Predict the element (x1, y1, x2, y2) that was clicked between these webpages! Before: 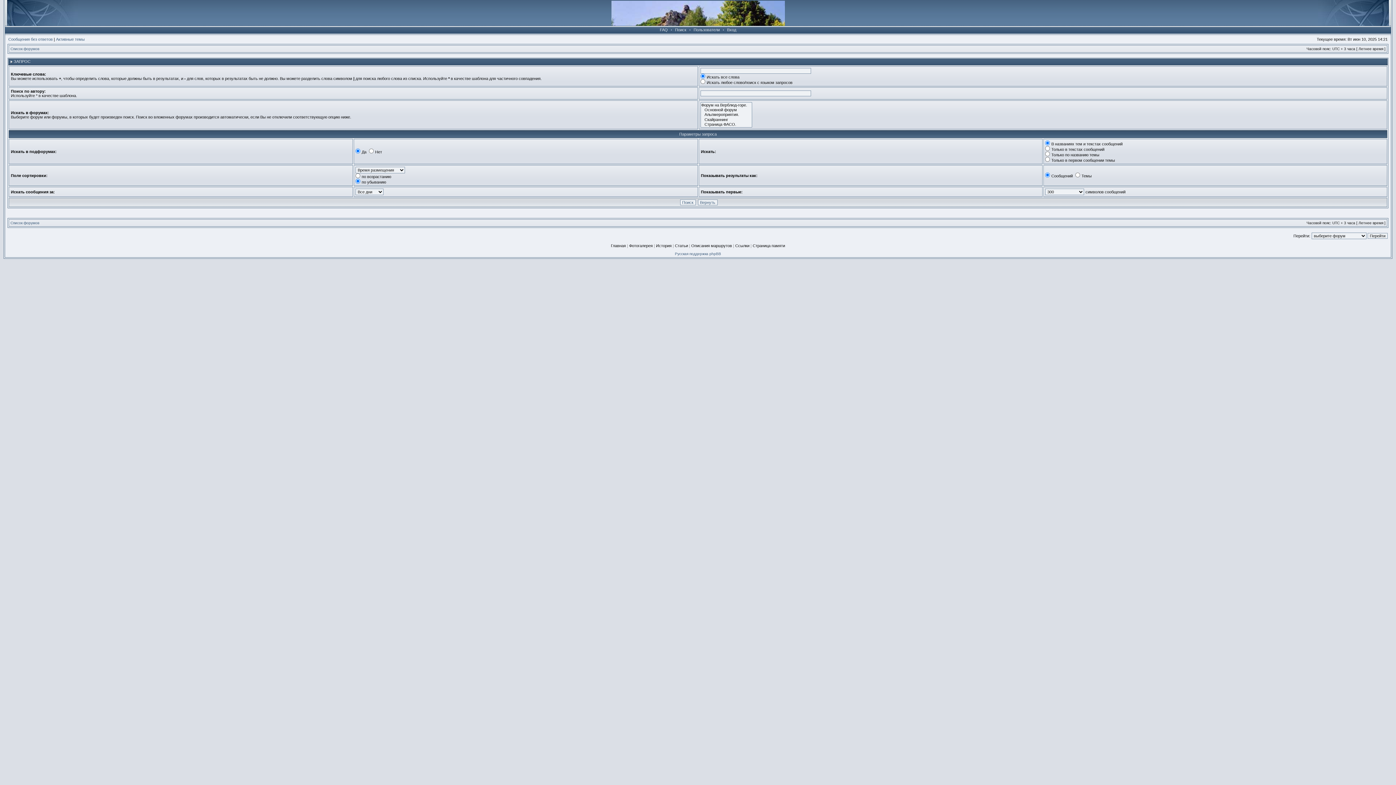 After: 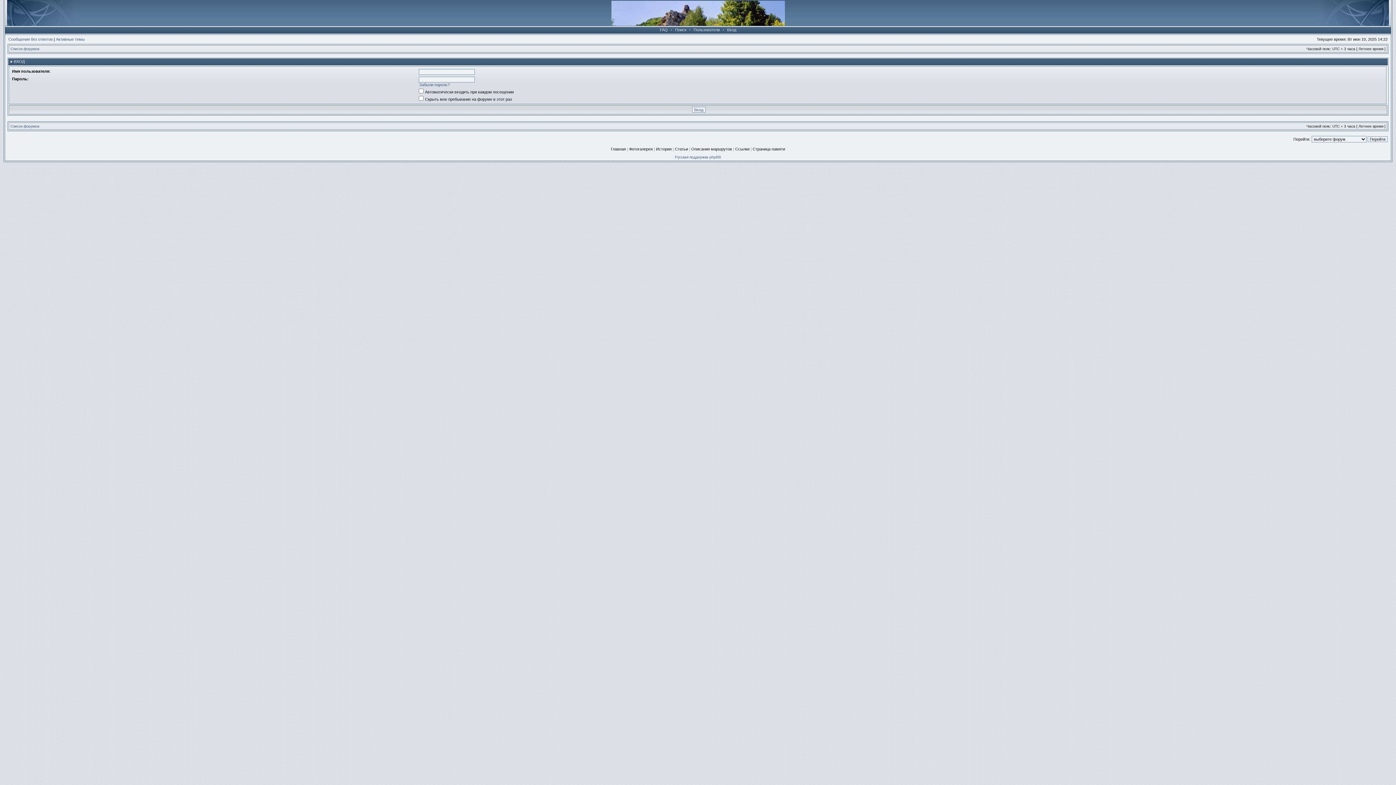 Action: bbox: (725, 27, 738, 32) label: Вход